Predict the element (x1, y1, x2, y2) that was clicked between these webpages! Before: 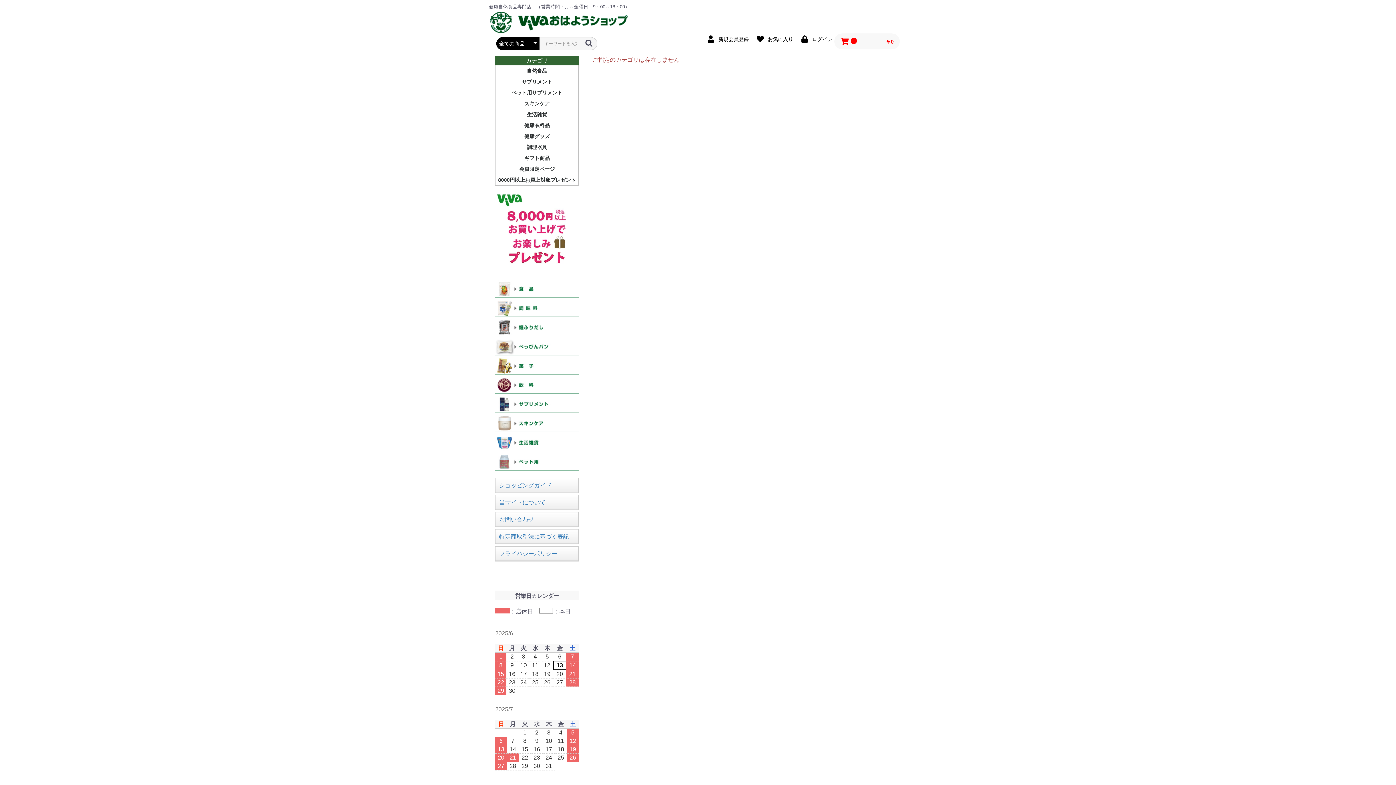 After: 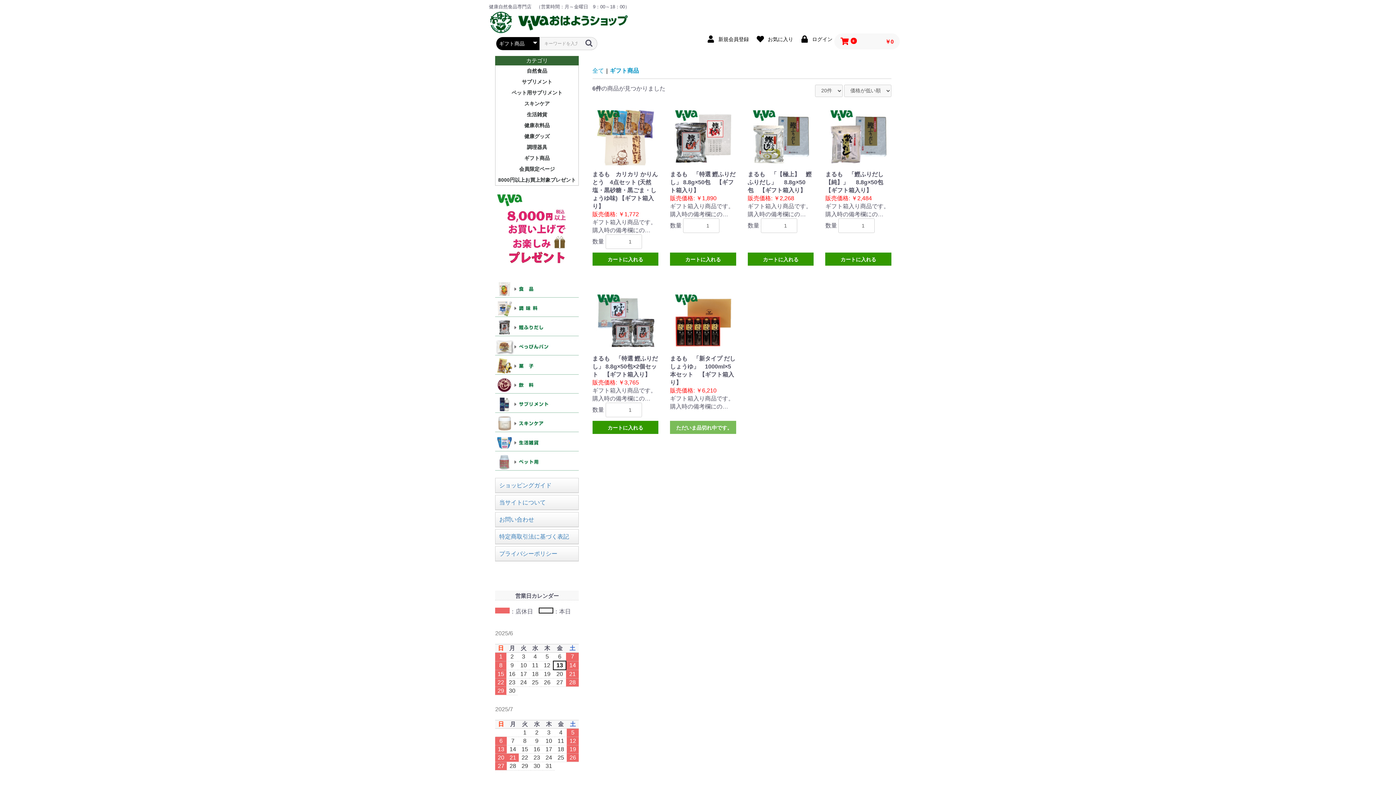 Action: label: ギフト商品 bbox: (495, 152, 578, 163)